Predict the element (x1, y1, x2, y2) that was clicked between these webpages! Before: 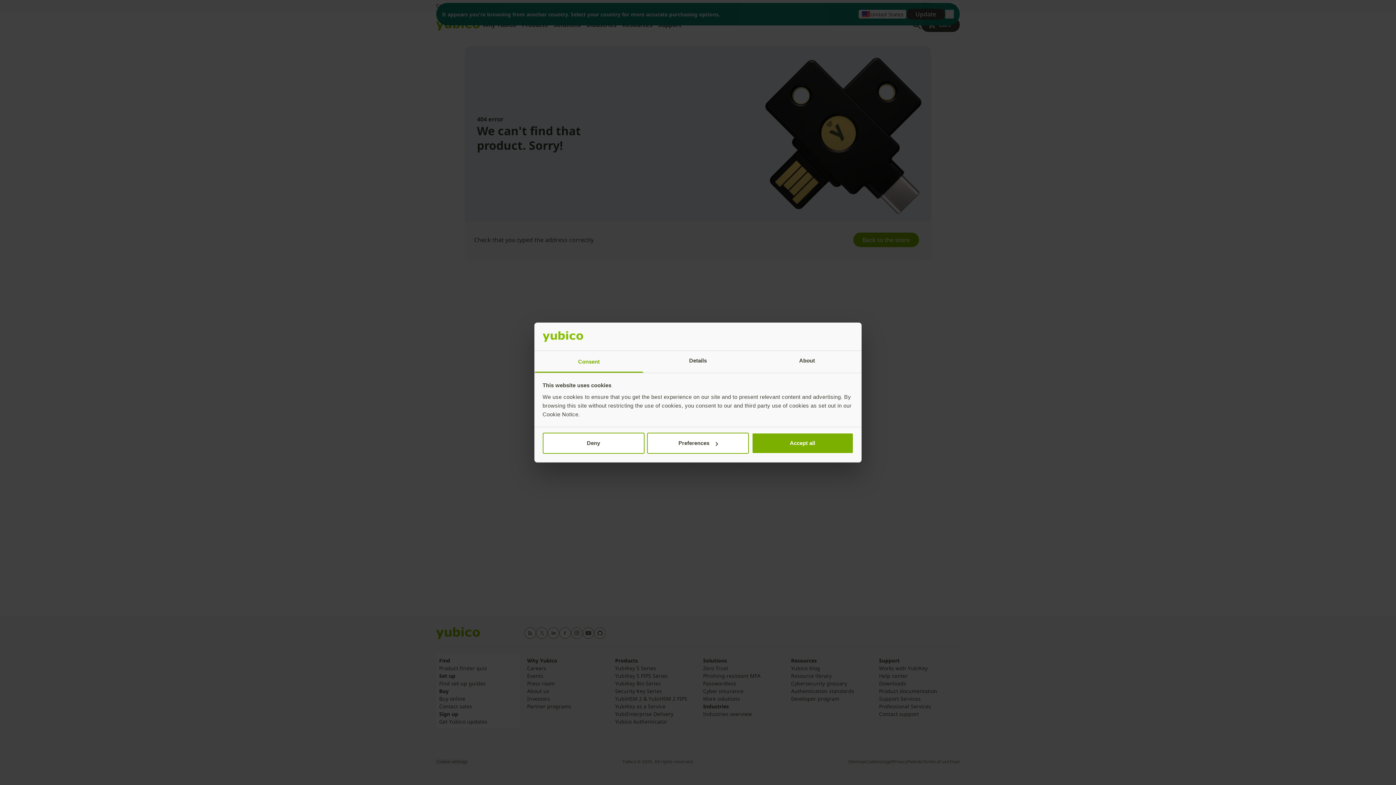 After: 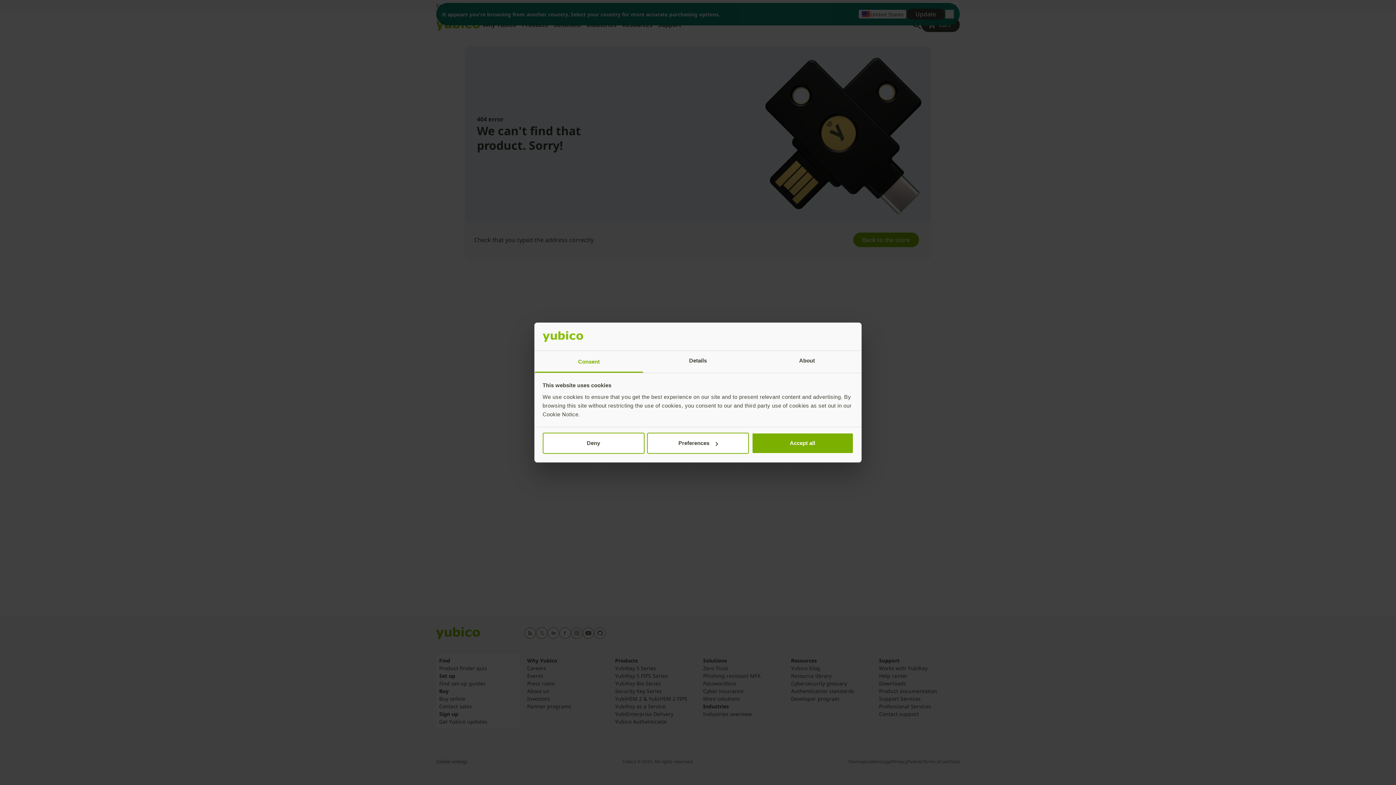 Action: bbox: (534, 351, 643, 372) label: Consent